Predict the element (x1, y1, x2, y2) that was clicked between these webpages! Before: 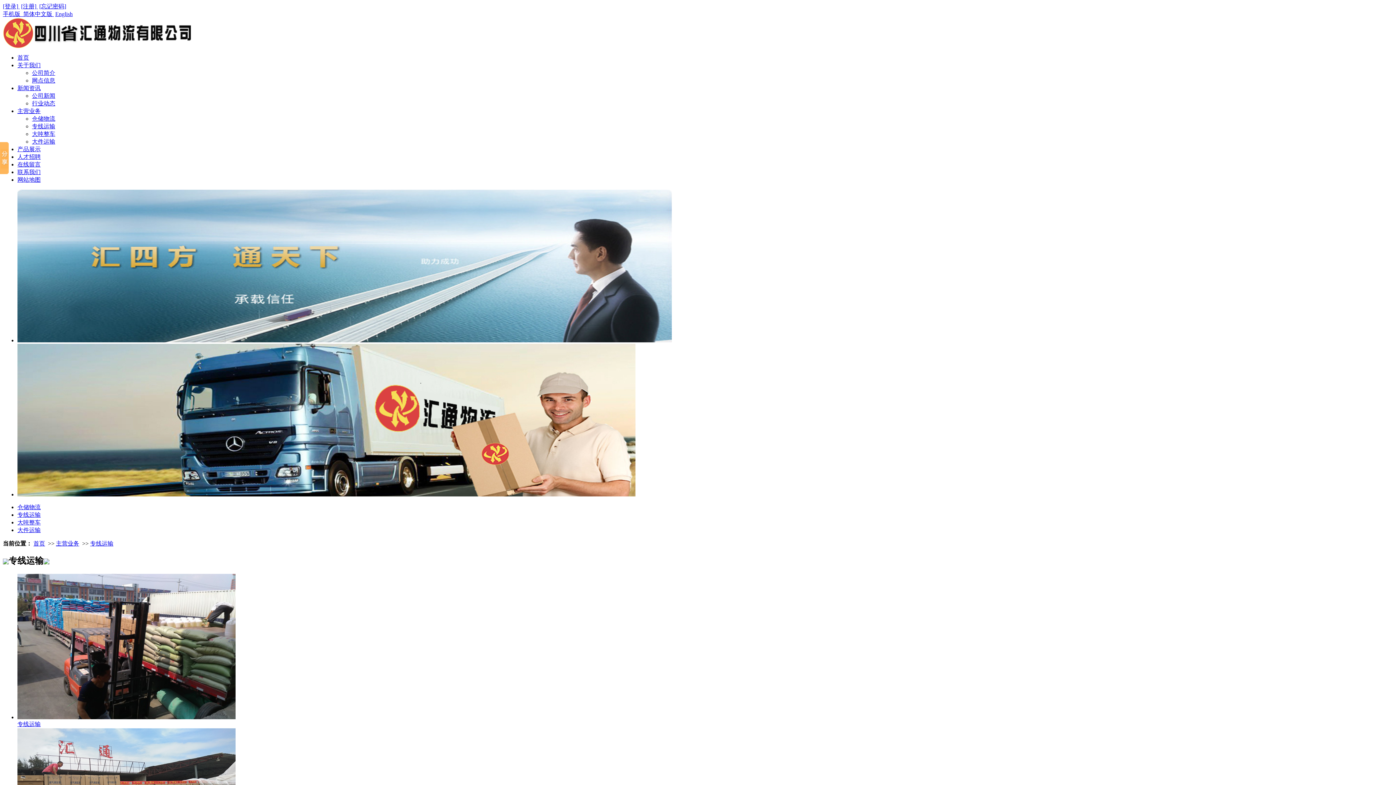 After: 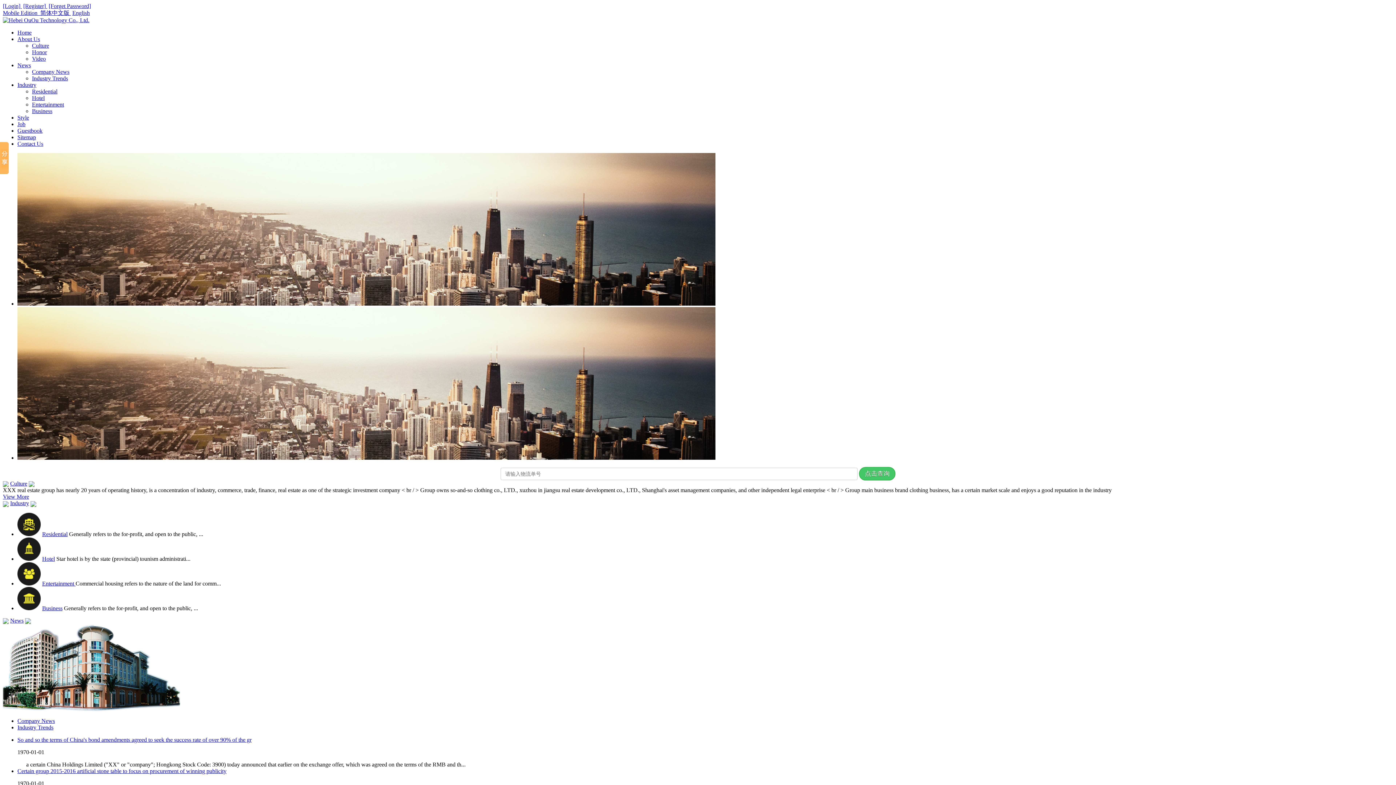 Action: bbox: (55, 10, 72, 17) label: English